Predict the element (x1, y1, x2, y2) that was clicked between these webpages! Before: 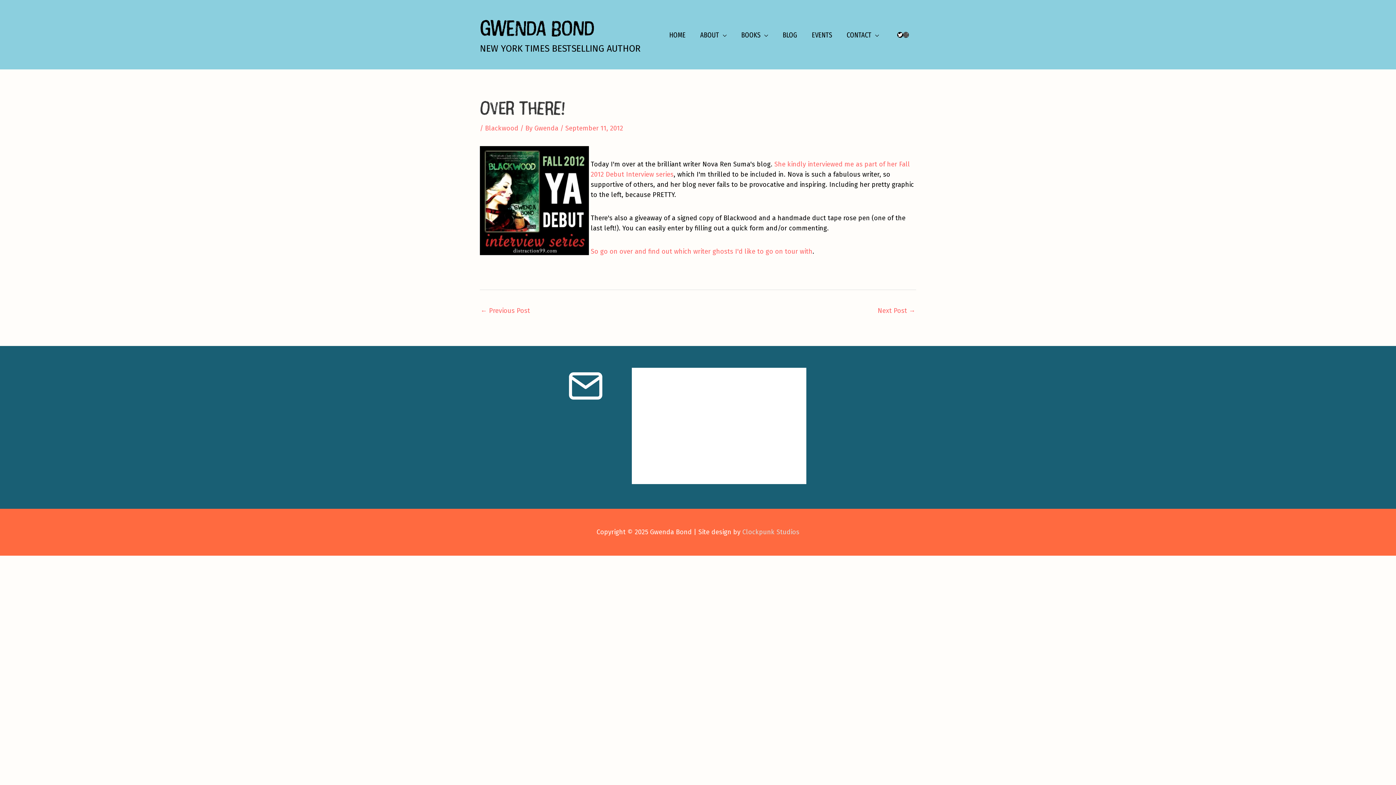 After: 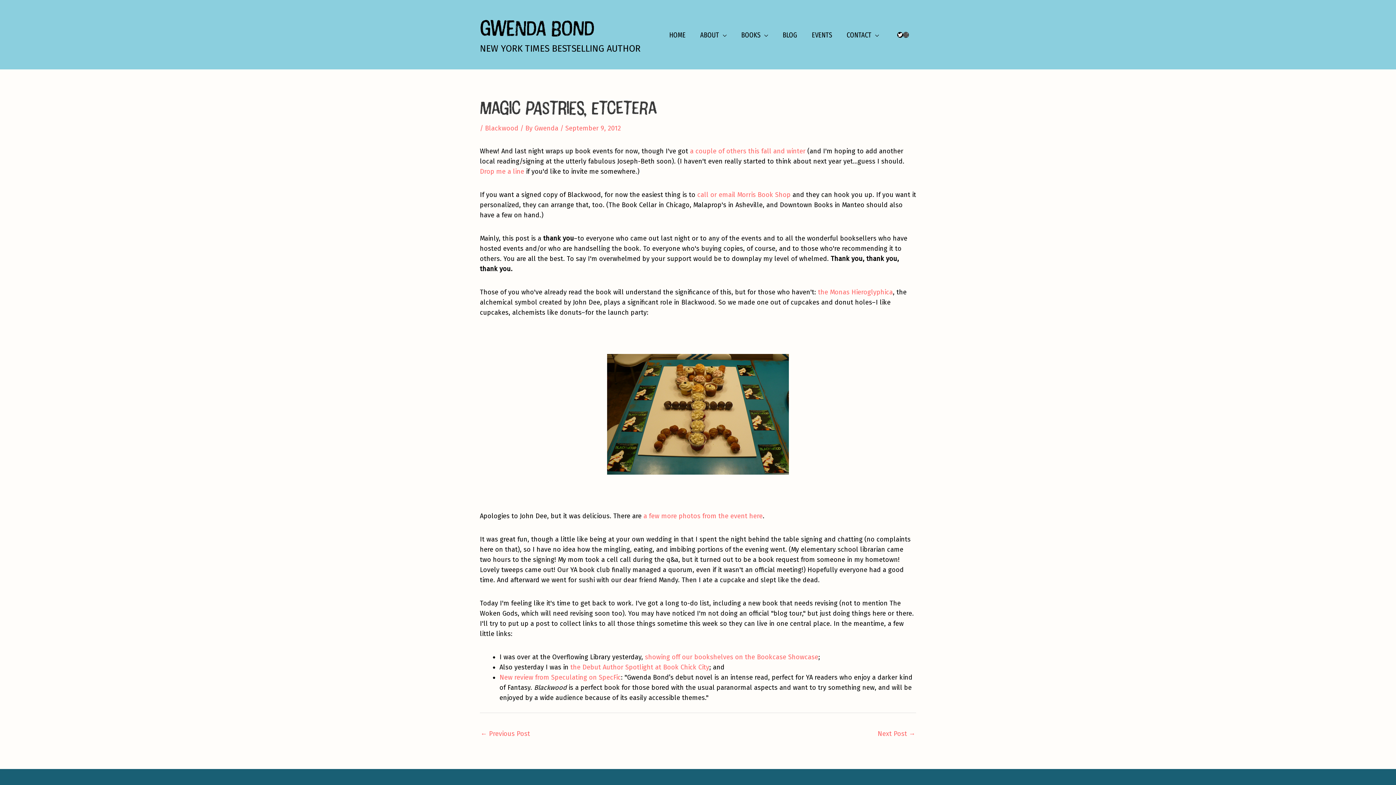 Action: label: ← Previous Post bbox: (480, 304, 530, 319)